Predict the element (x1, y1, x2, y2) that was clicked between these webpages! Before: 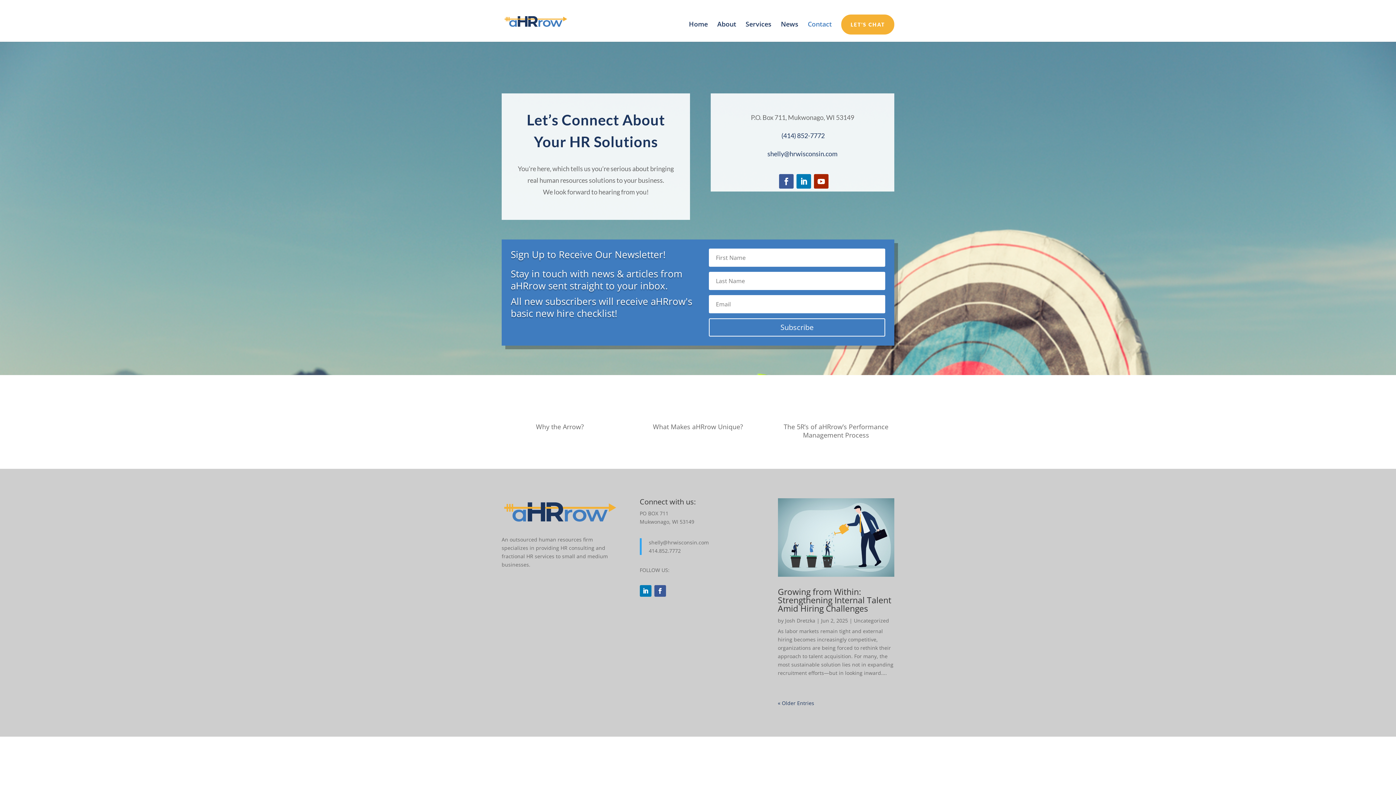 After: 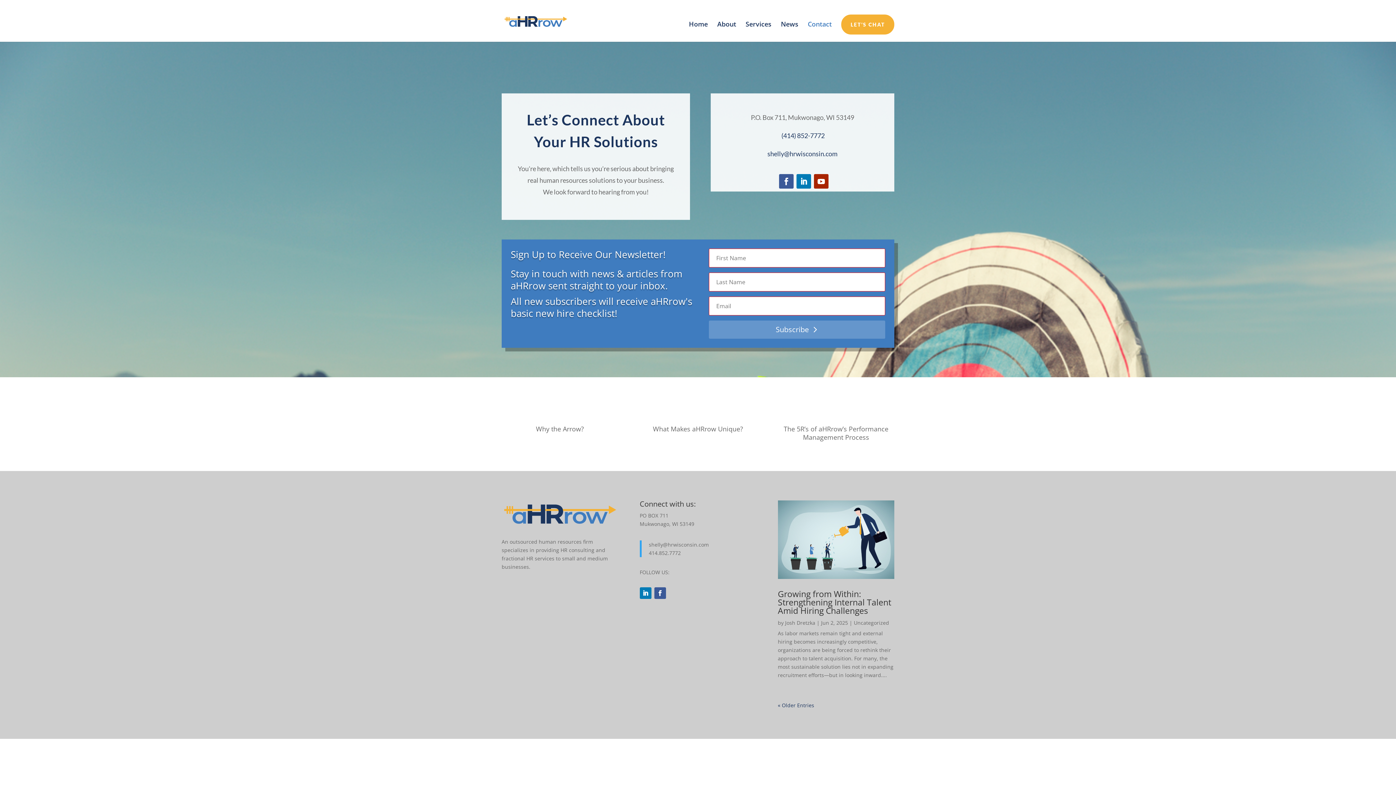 Action: label: Subscribe bbox: (709, 318, 885, 336)